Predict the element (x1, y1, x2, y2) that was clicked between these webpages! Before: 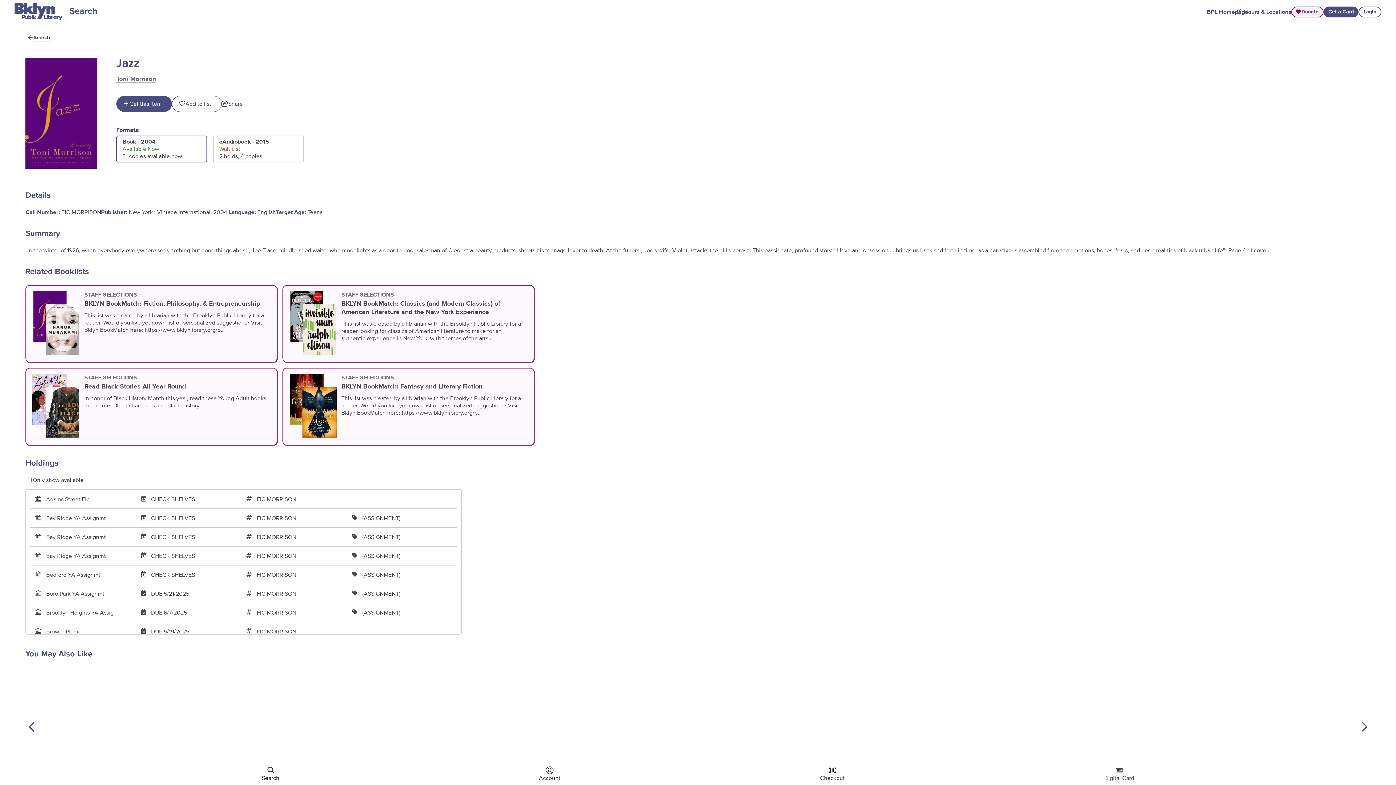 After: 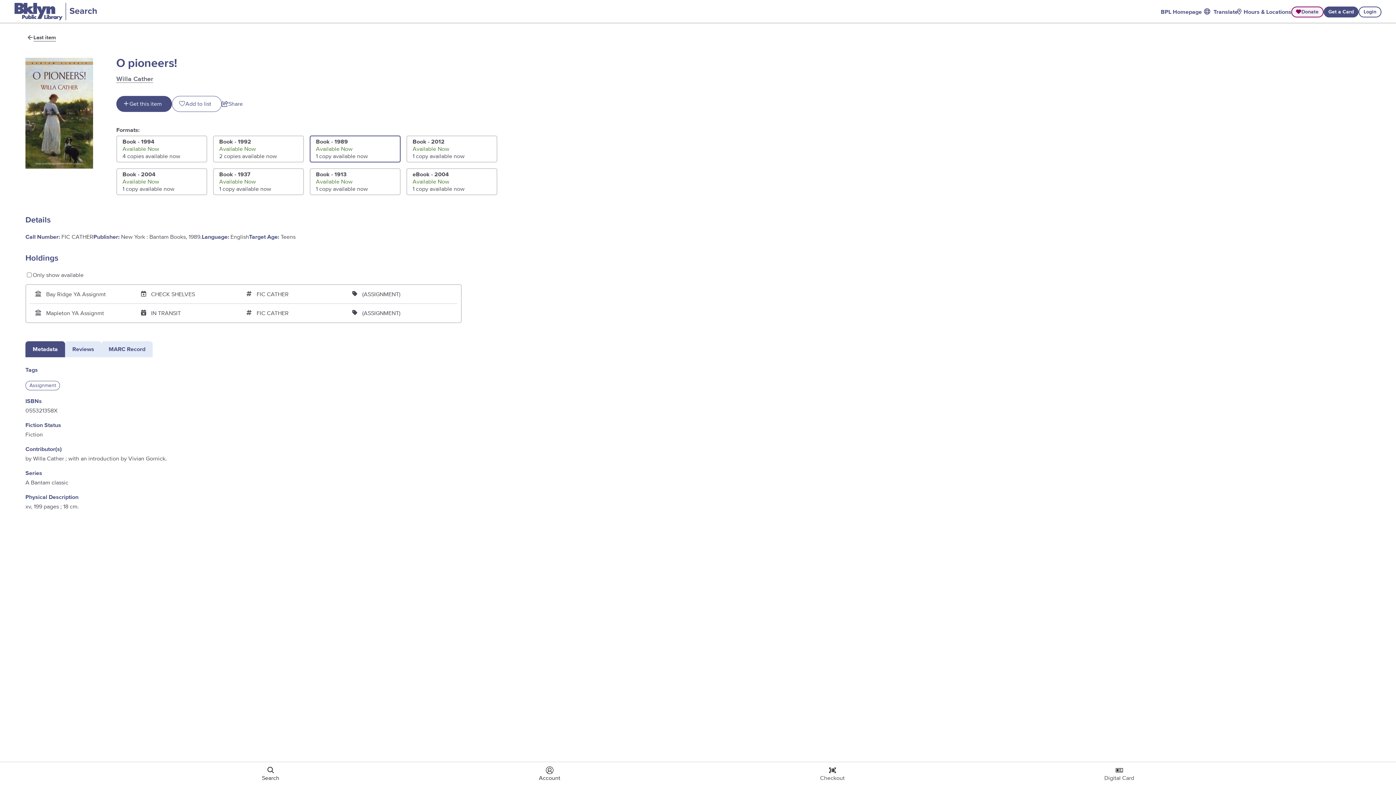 Action: label: O pioneers!
Willa Cather bbox: (127, 667, 189, 802)